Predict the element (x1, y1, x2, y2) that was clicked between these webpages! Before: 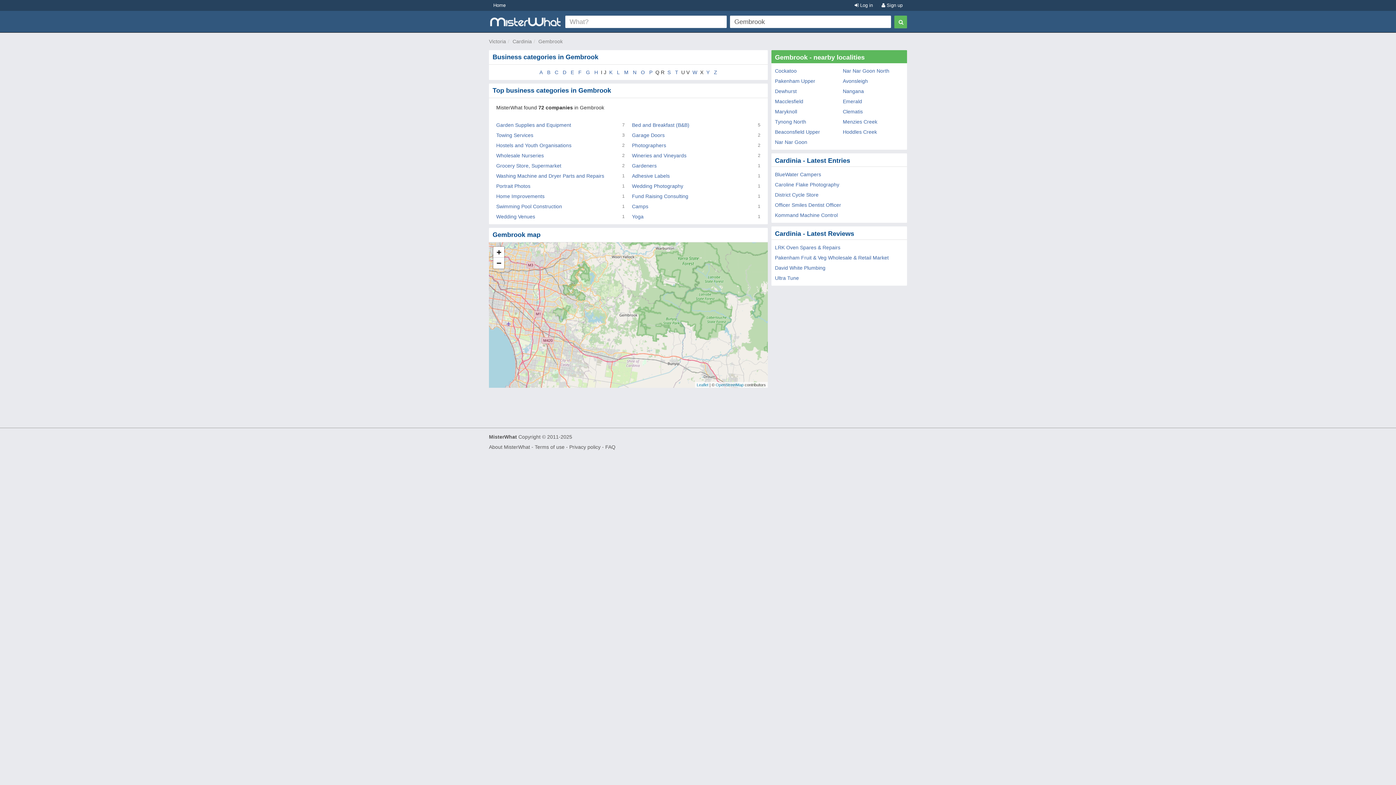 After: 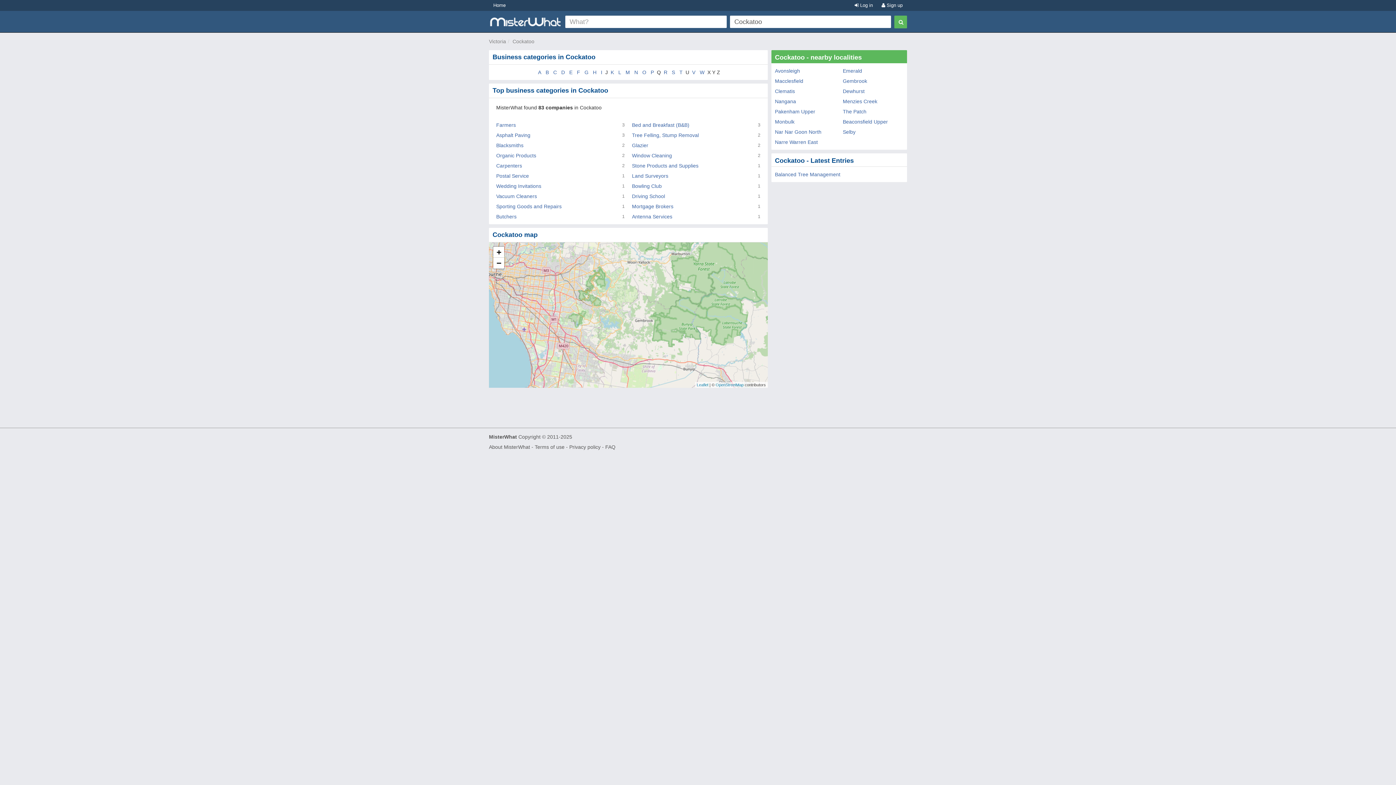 Action: bbox: (775, 68, 796, 73) label: Cockatoo